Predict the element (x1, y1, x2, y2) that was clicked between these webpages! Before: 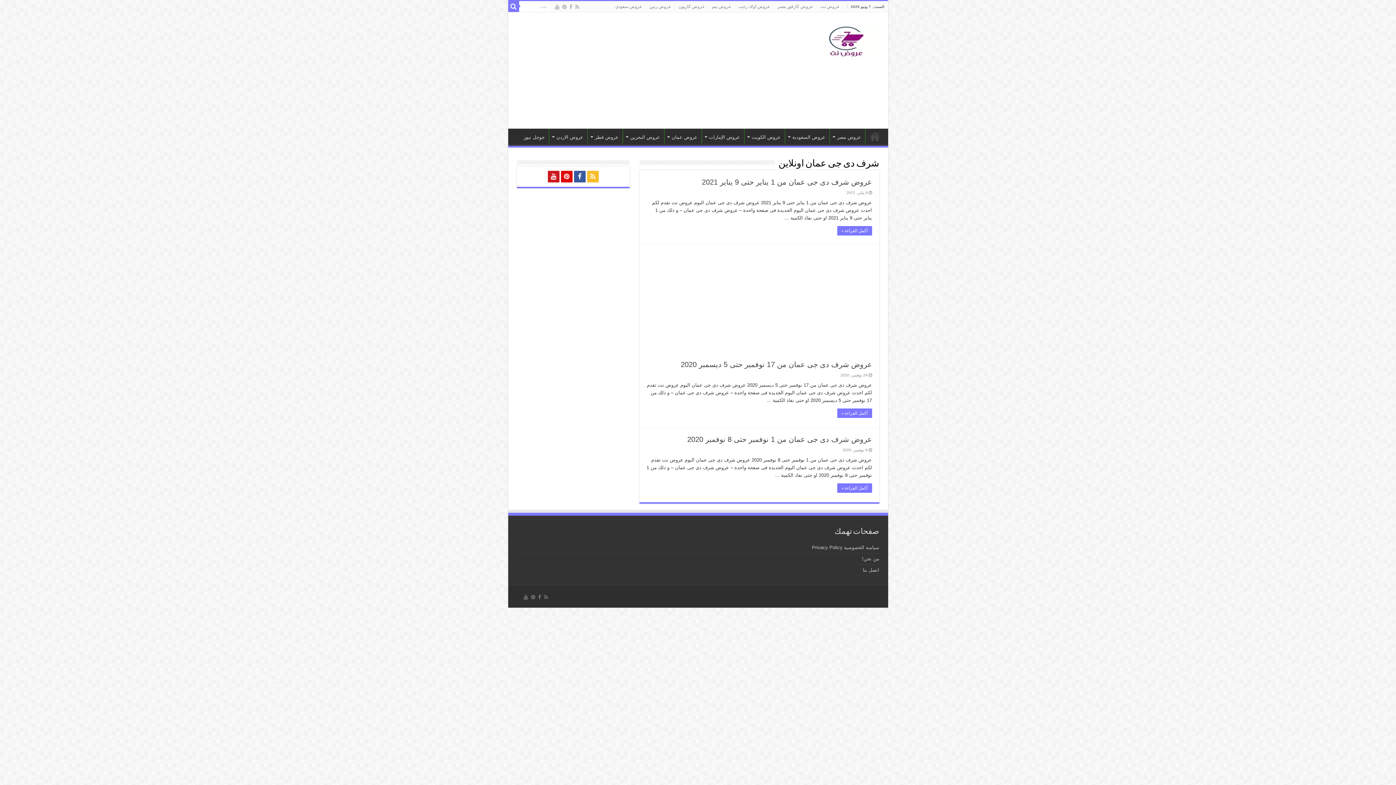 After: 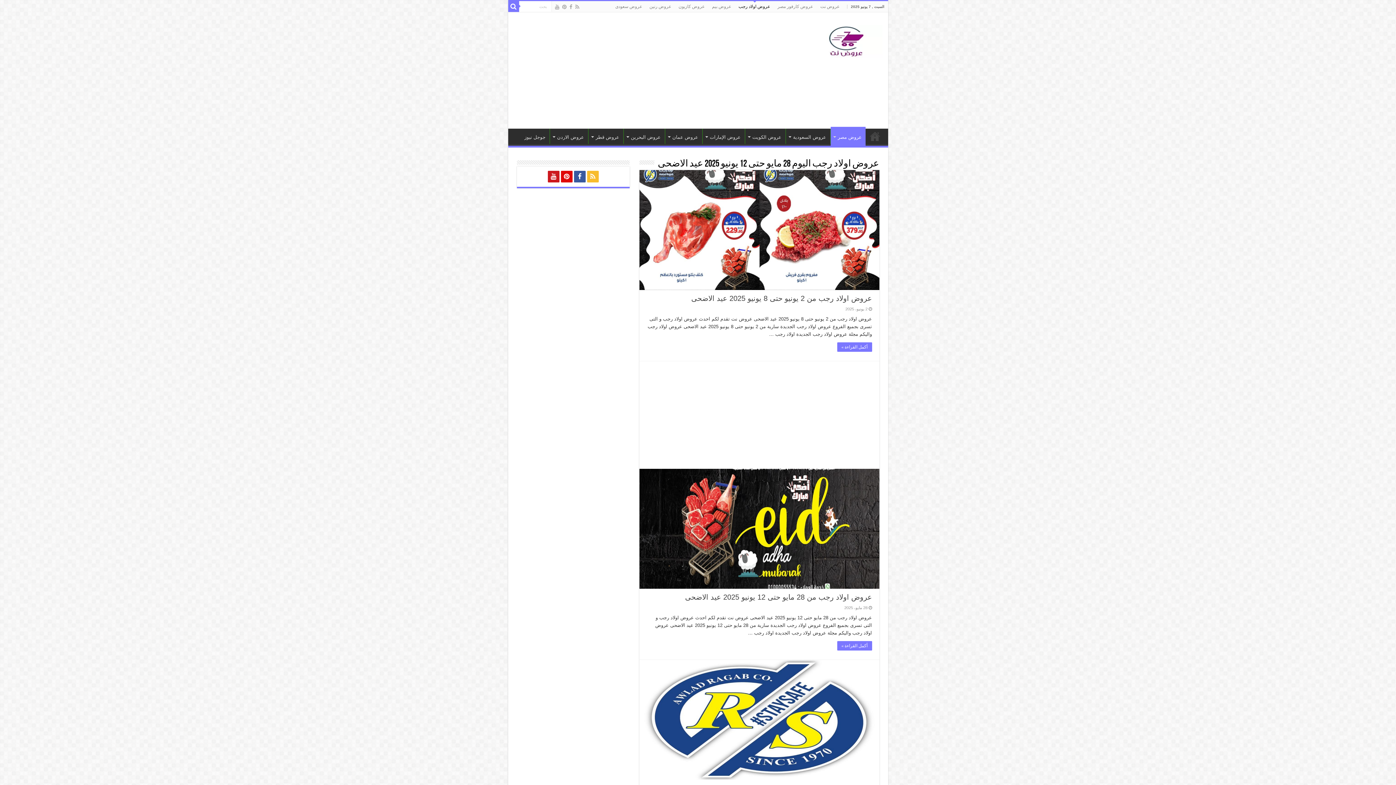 Action: label: عروض اولاد رجب bbox: (735, 1, 774, 12)